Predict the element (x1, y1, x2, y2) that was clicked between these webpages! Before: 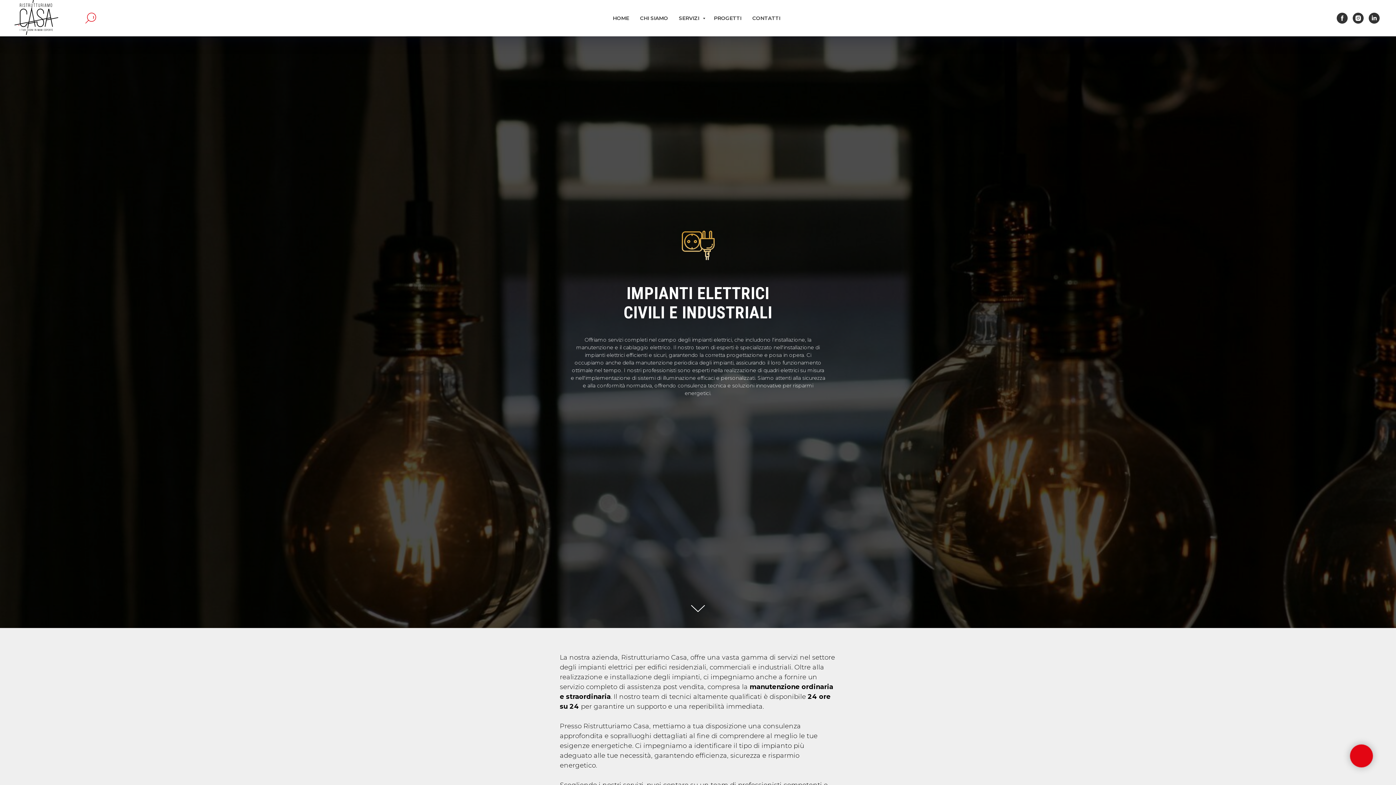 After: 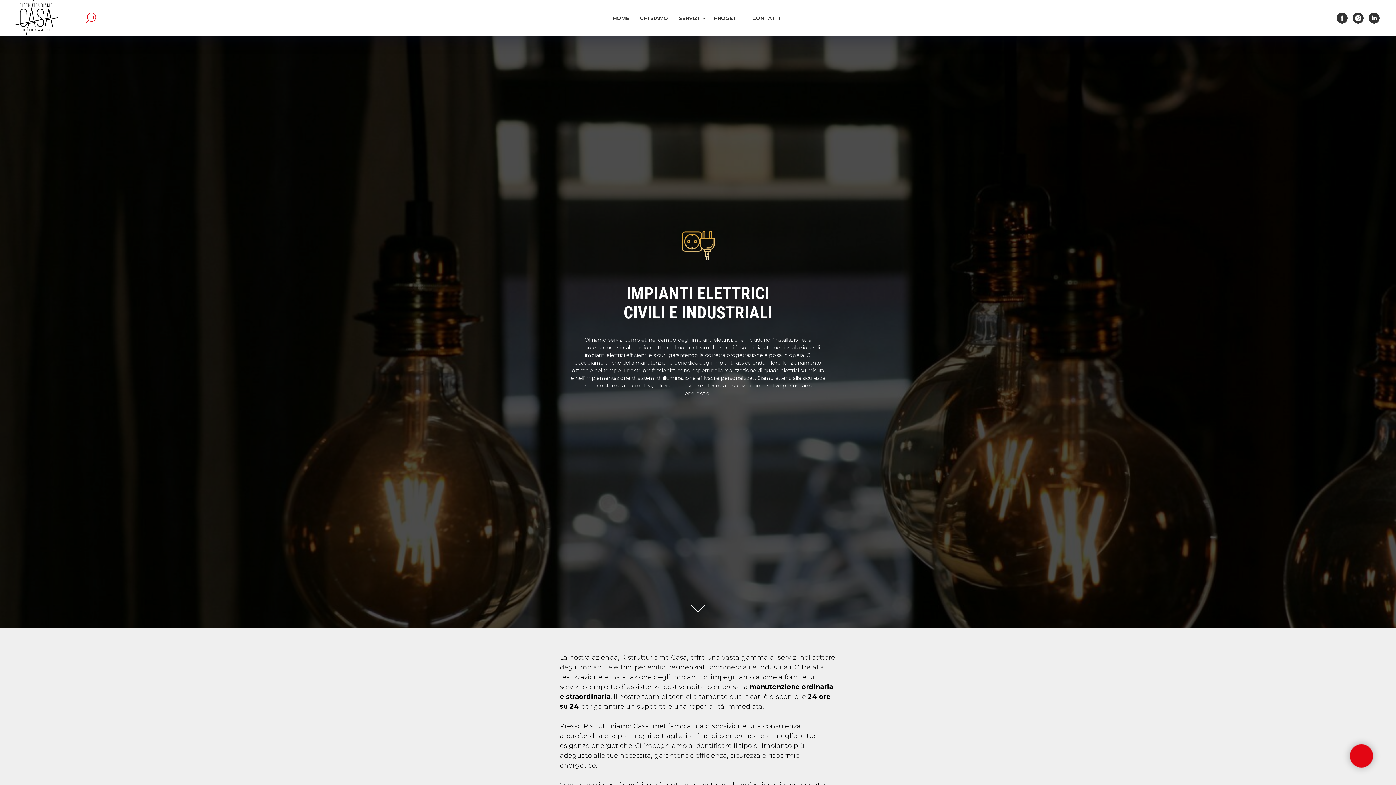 Action: bbox: (1337, 12, 1348, 23) label: facebook